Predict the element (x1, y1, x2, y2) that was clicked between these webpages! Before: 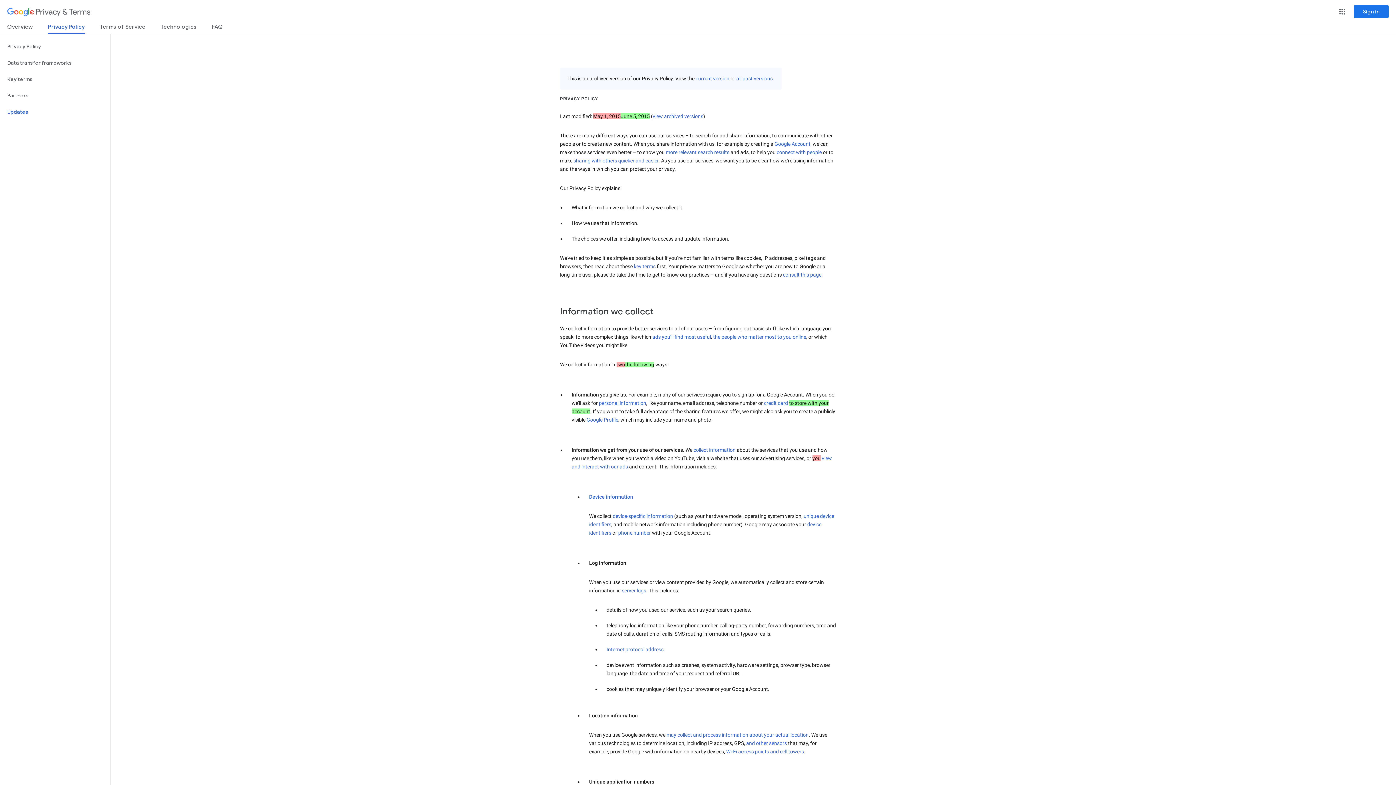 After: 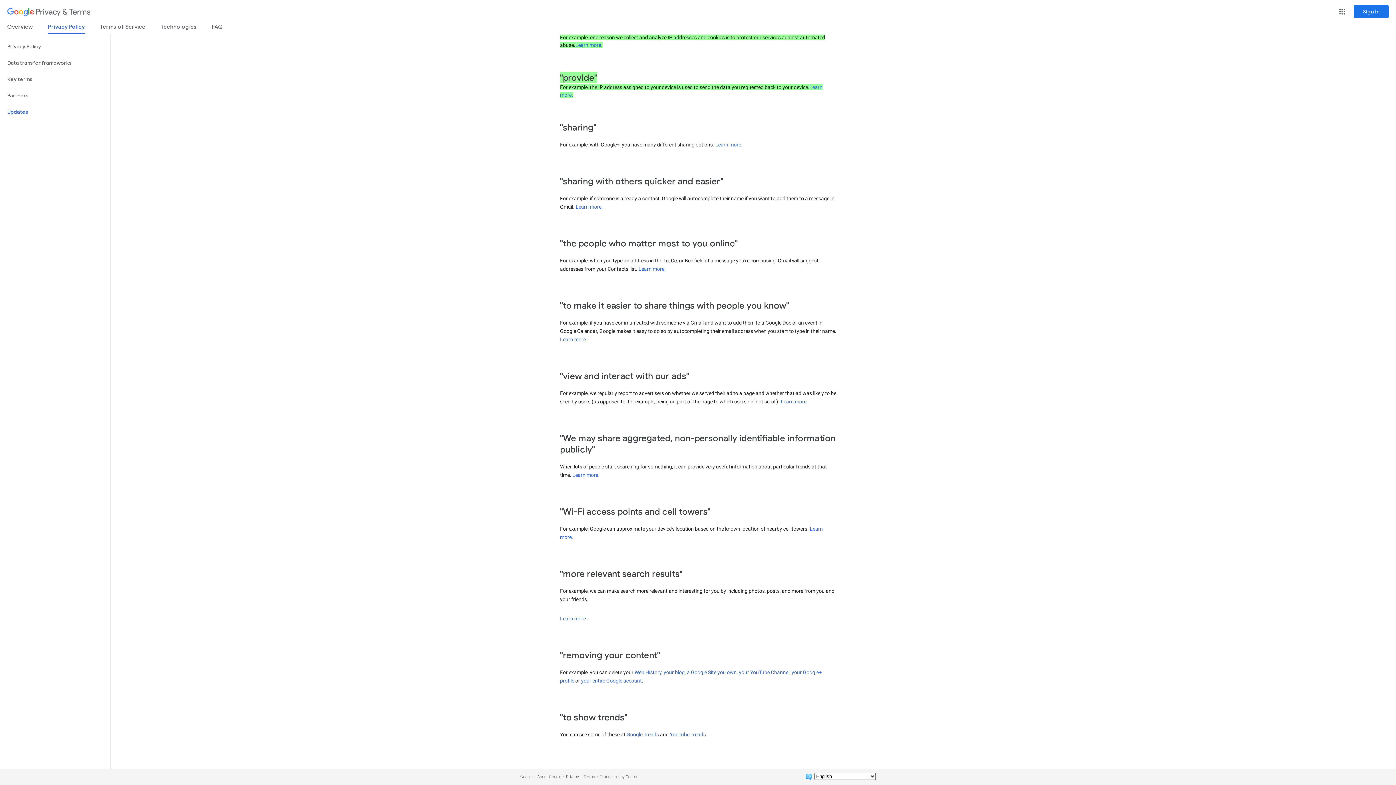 Action: label: the people who matter most to you online bbox: (713, 334, 806, 340)